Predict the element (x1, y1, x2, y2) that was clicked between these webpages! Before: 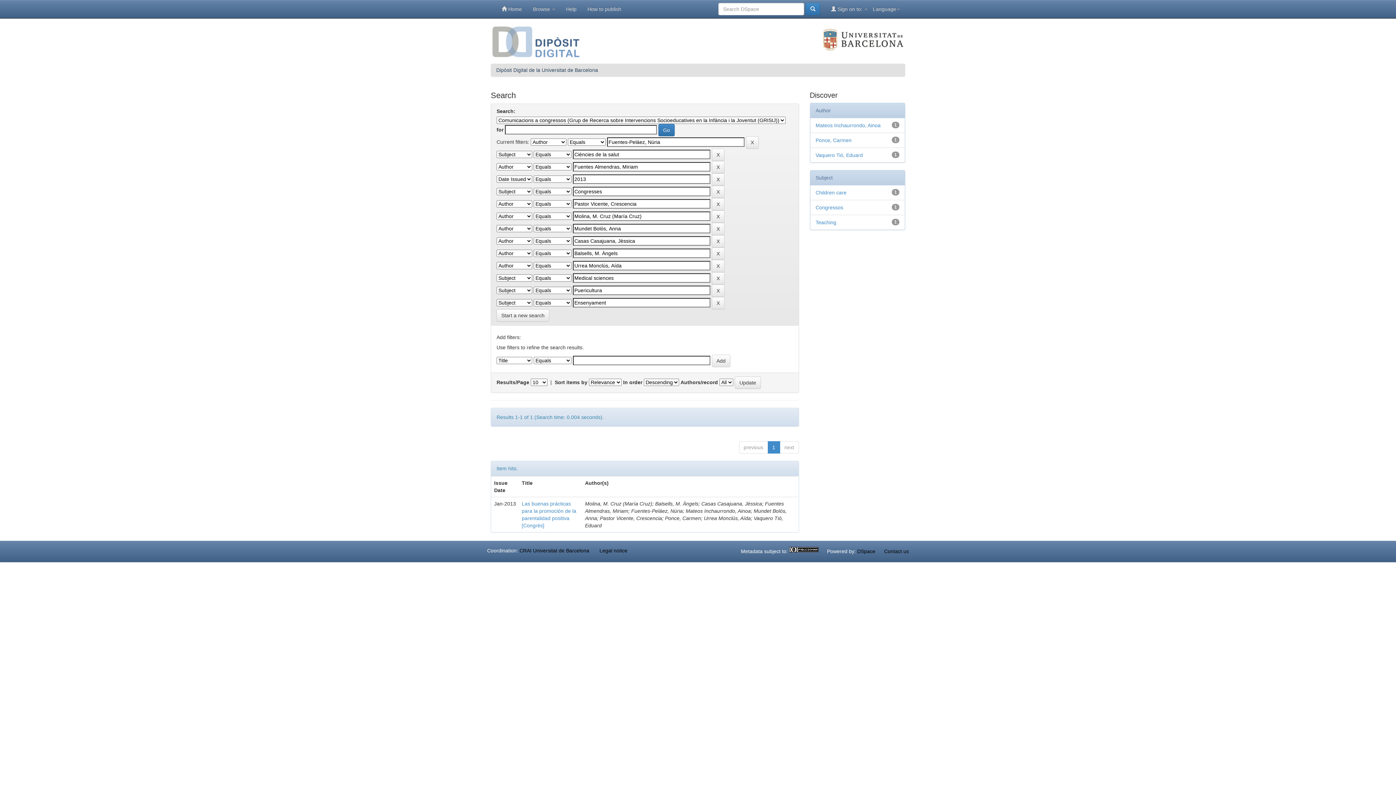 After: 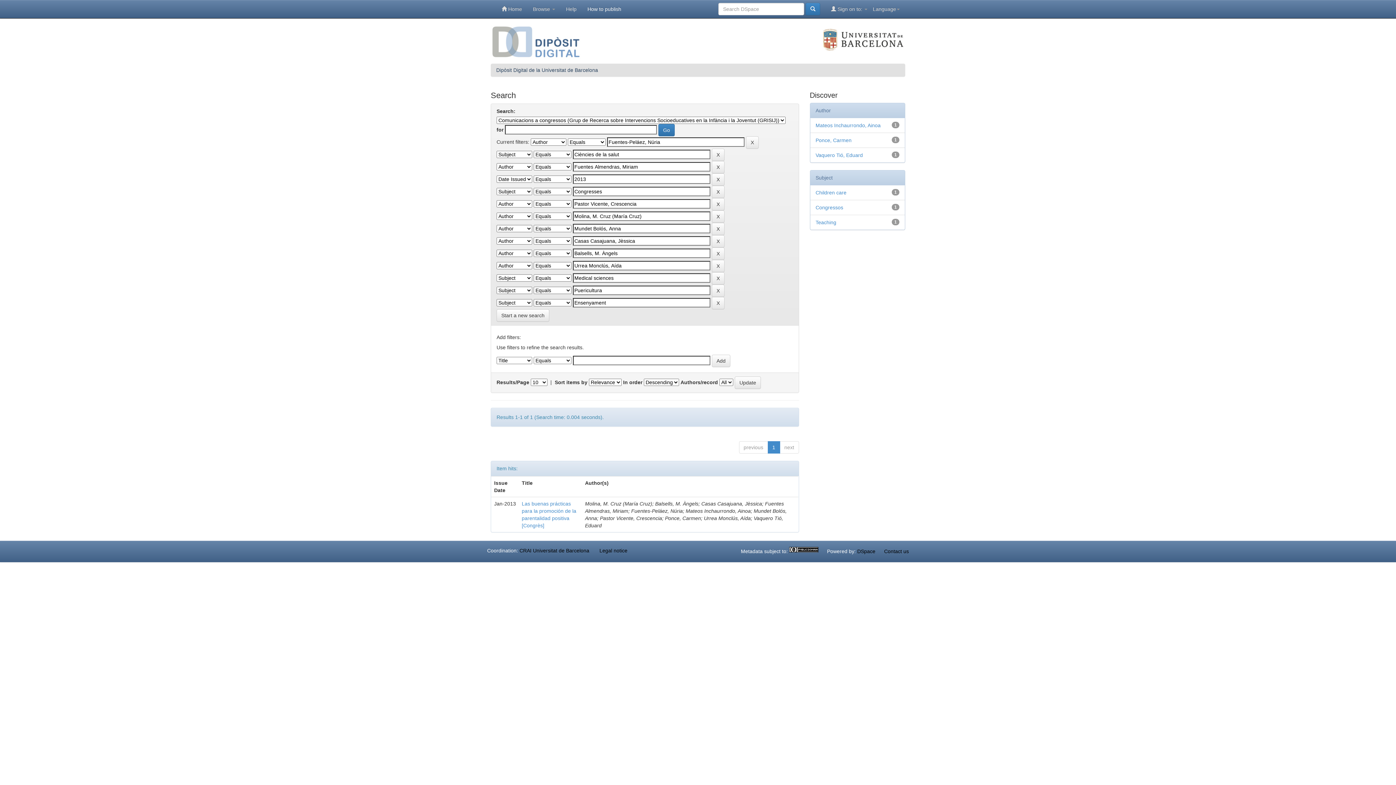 Action: label: How to publish bbox: (582, 0, 626, 18)